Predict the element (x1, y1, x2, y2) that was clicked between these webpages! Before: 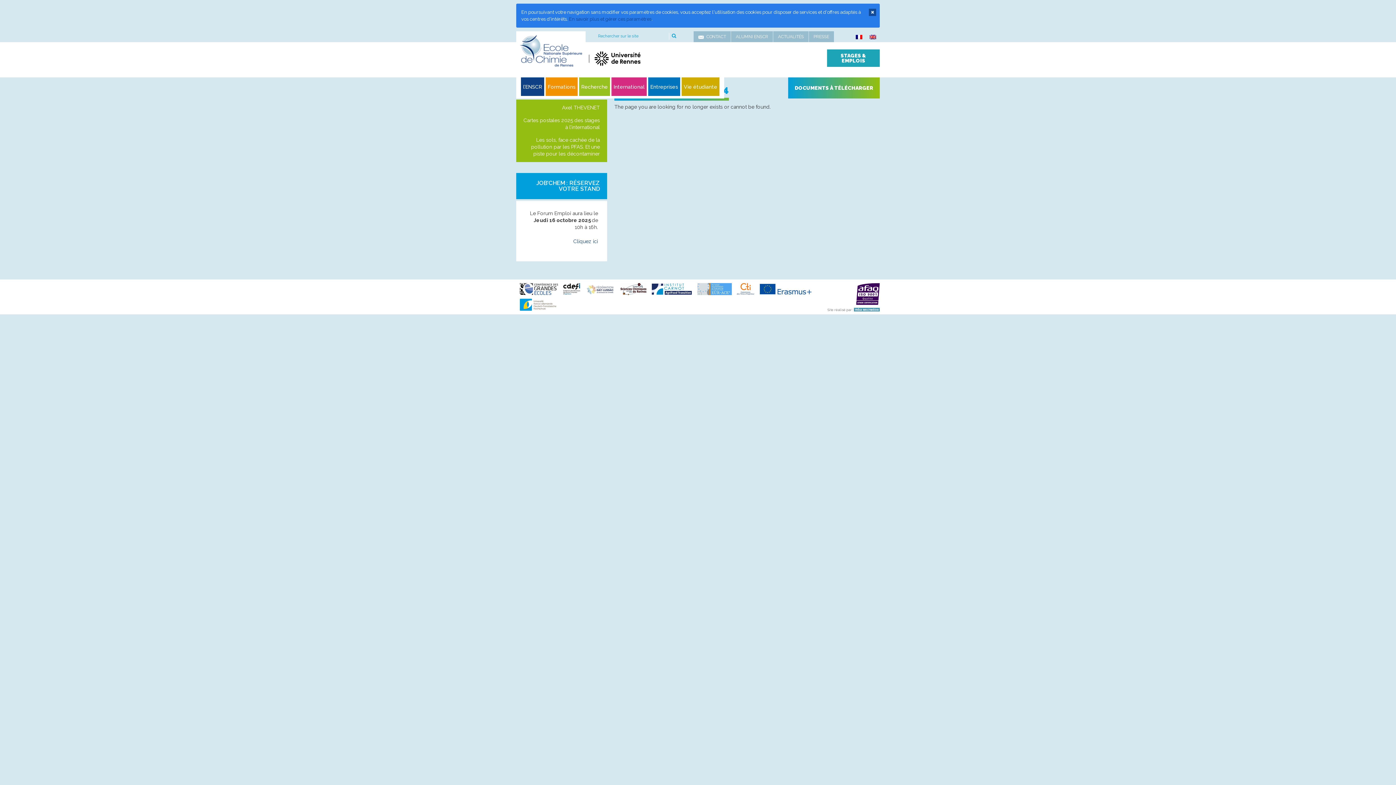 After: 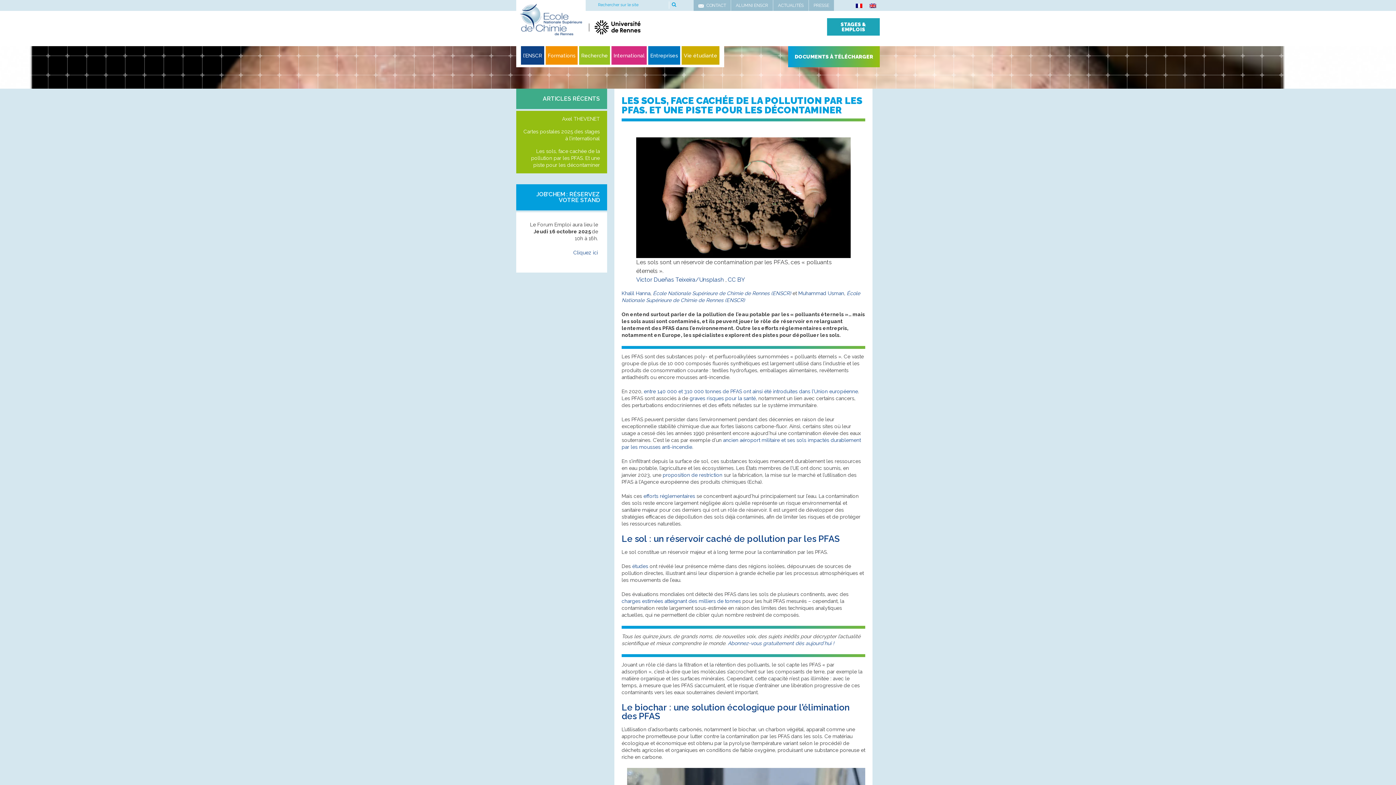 Action: label: Les sols, face cachée de la pollution par les PFAS. Et une piste pour les décontaminer bbox: (516, 133, 607, 160)